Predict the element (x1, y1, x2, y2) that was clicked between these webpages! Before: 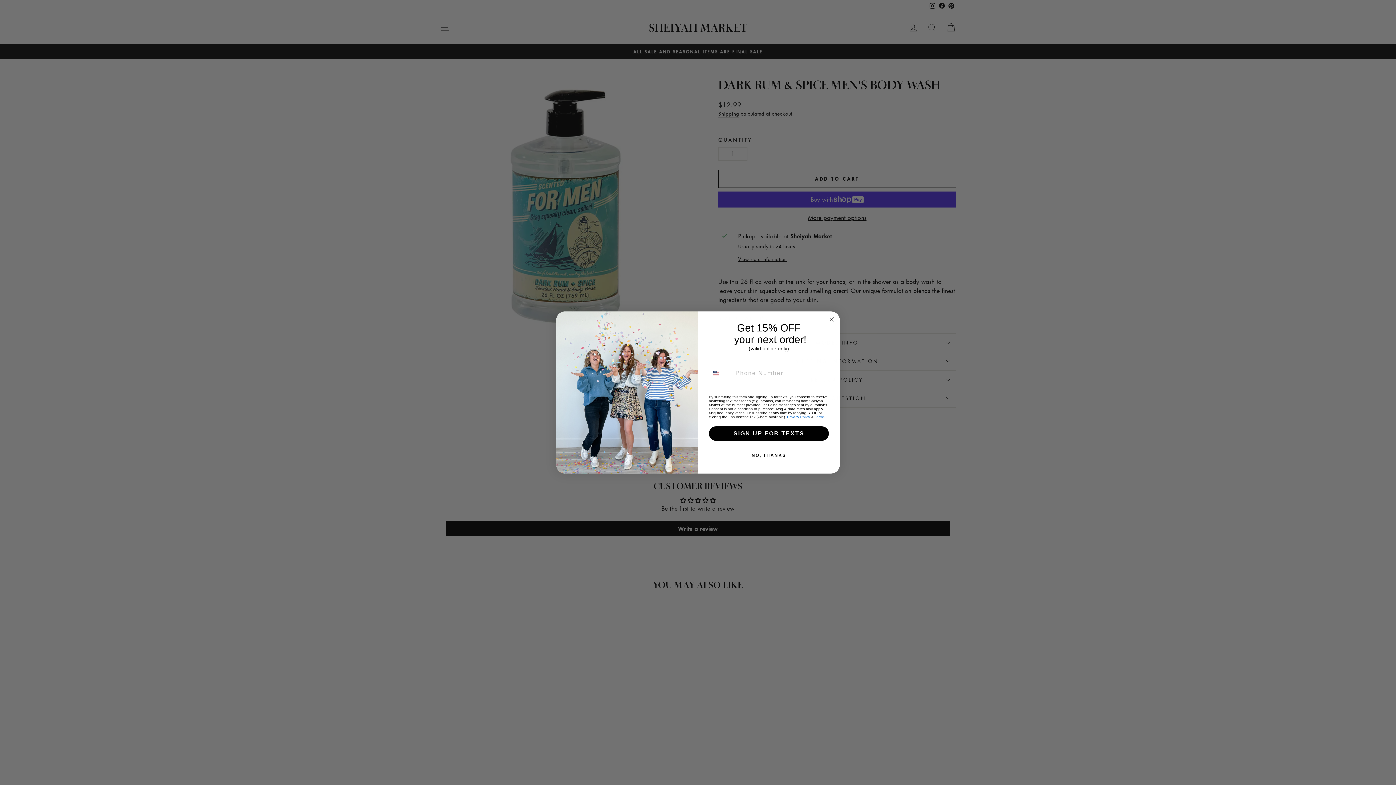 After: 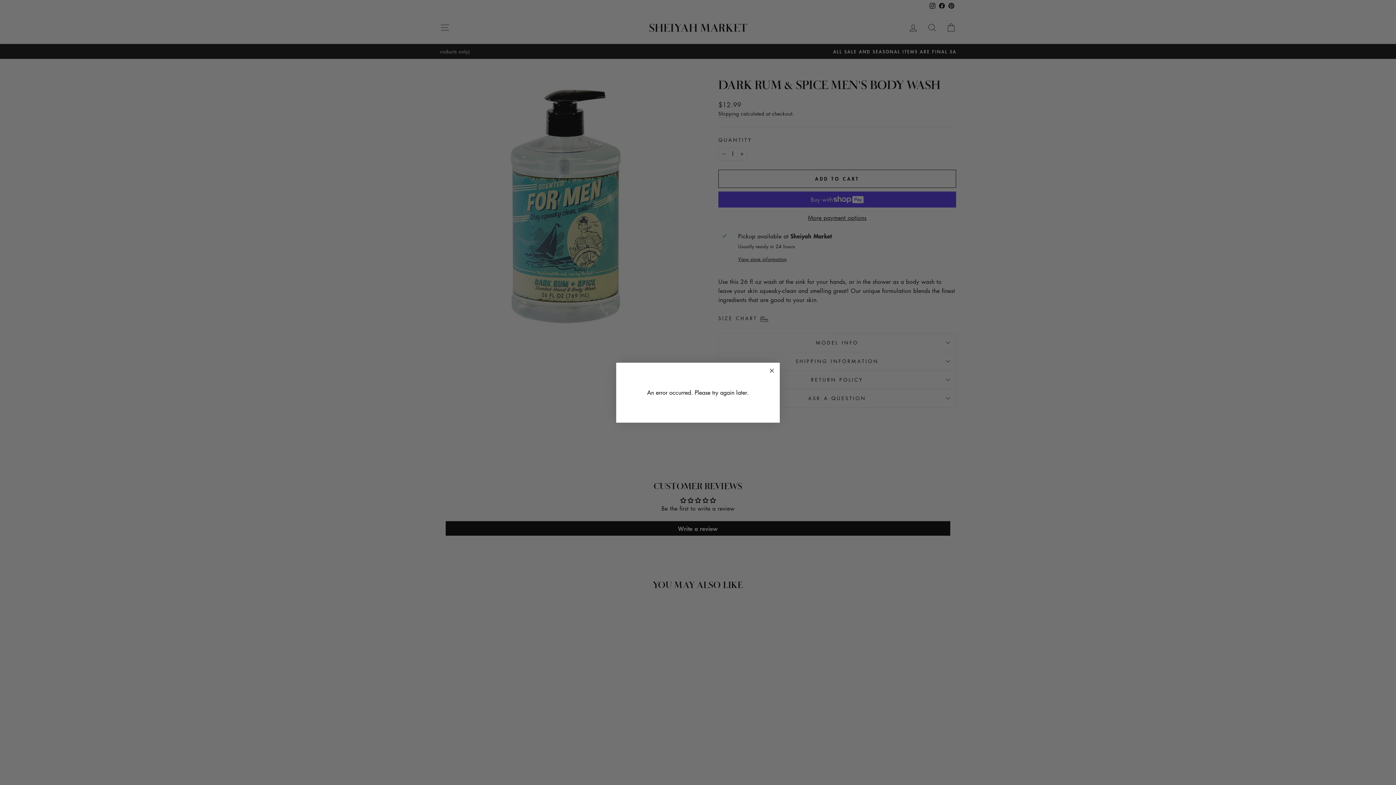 Action: label: SIGN UP FOR TEXTS bbox: (709, 435, 829, 449)